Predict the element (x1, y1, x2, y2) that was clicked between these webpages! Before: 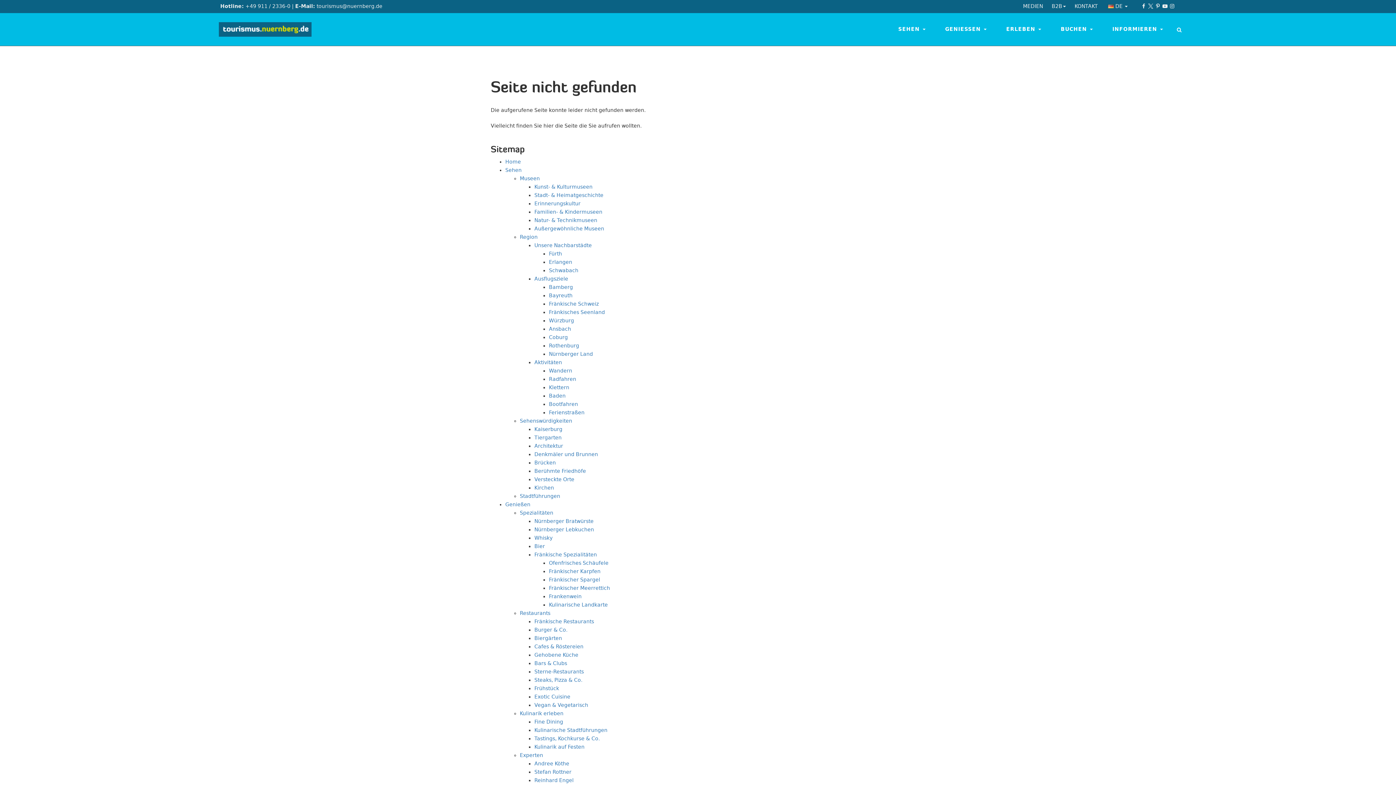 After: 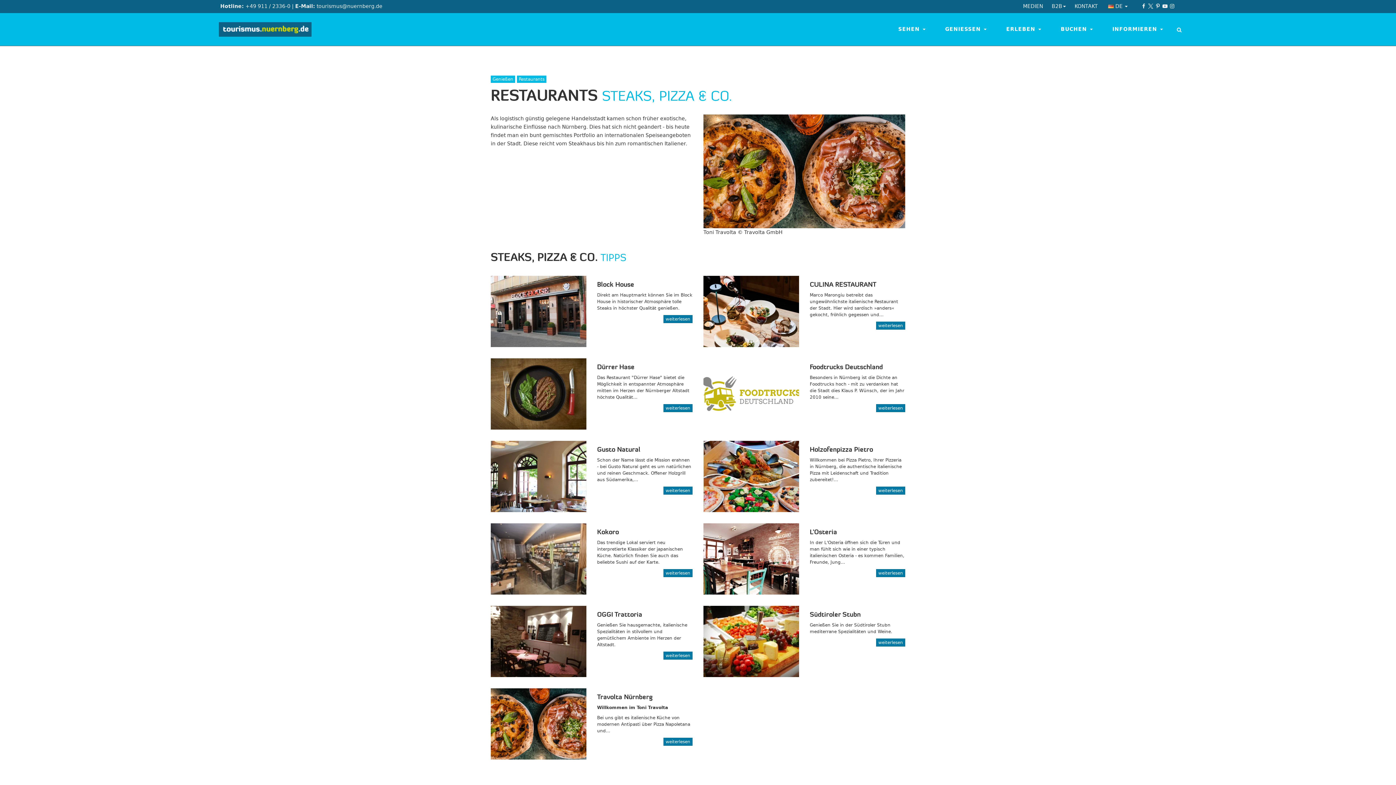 Action: bbox: (534, 677, 582, 683) label: Steaks, Pizza & Co.